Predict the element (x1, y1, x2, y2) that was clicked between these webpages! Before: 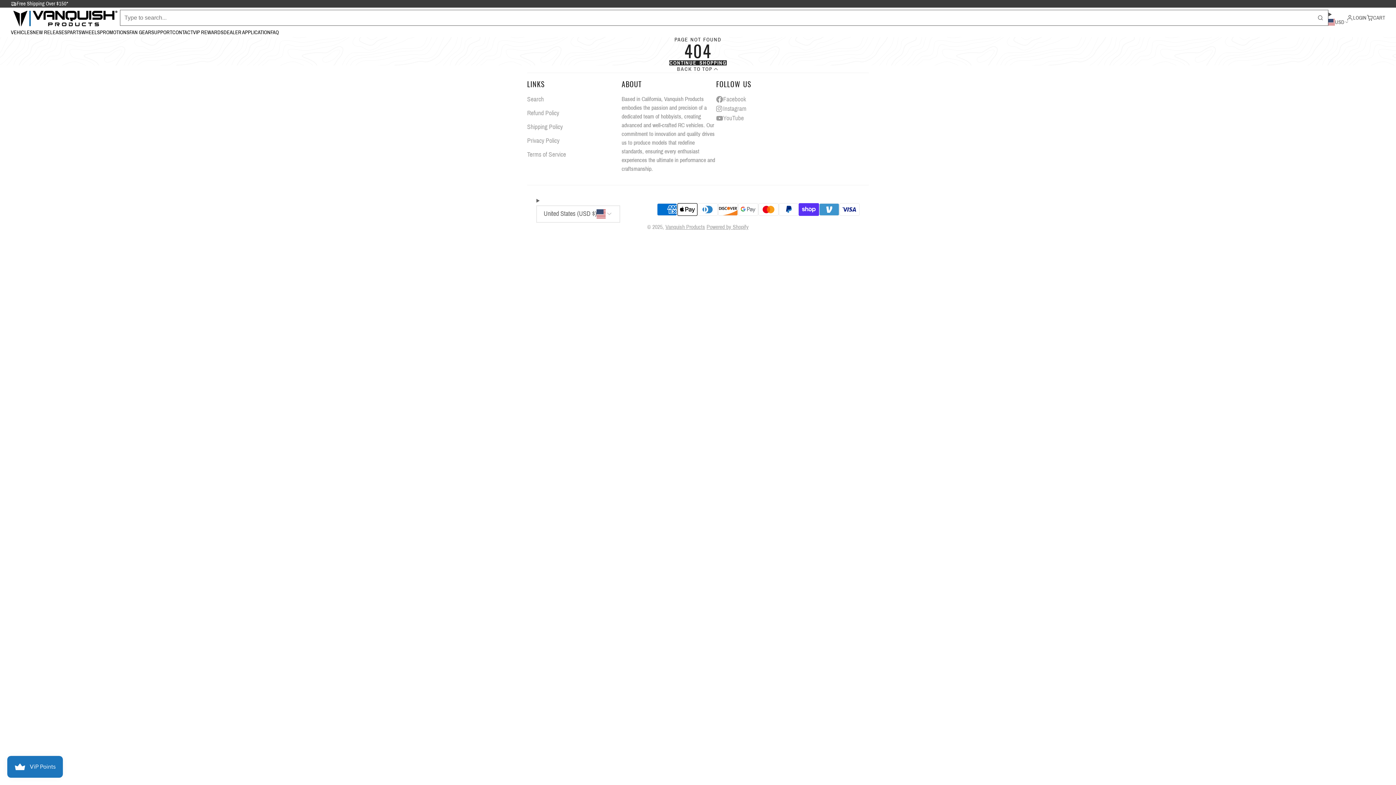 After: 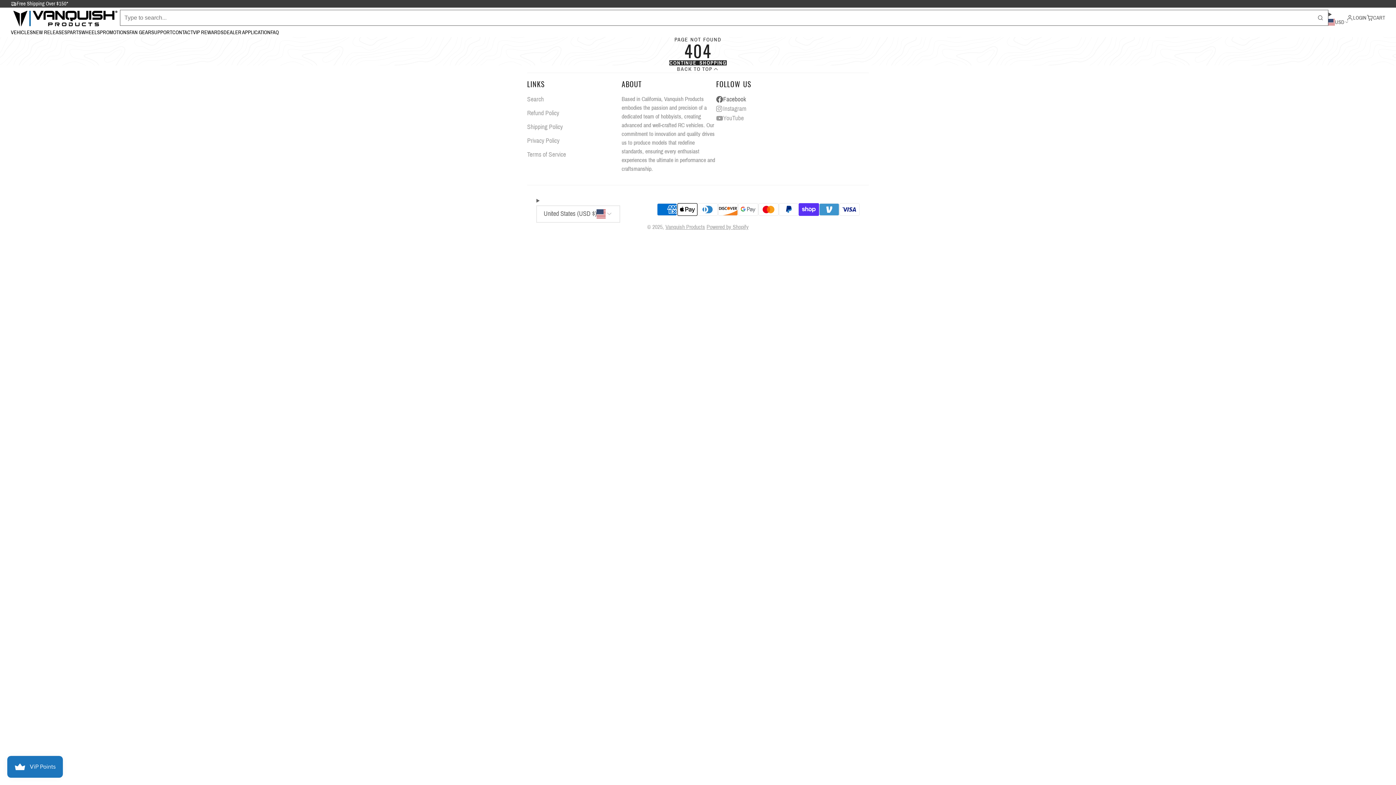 Action: label: Facebook bbox: (716, 94, 810, 104)